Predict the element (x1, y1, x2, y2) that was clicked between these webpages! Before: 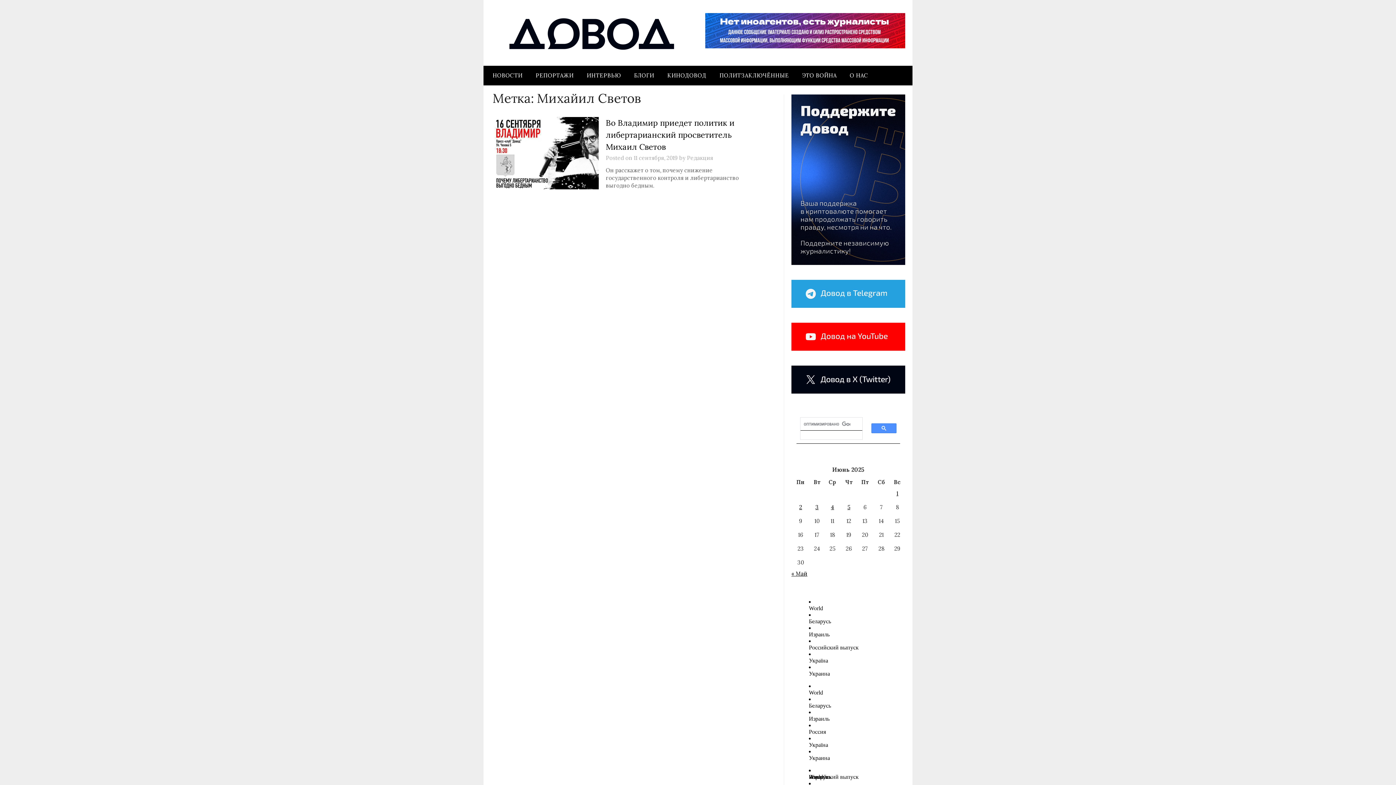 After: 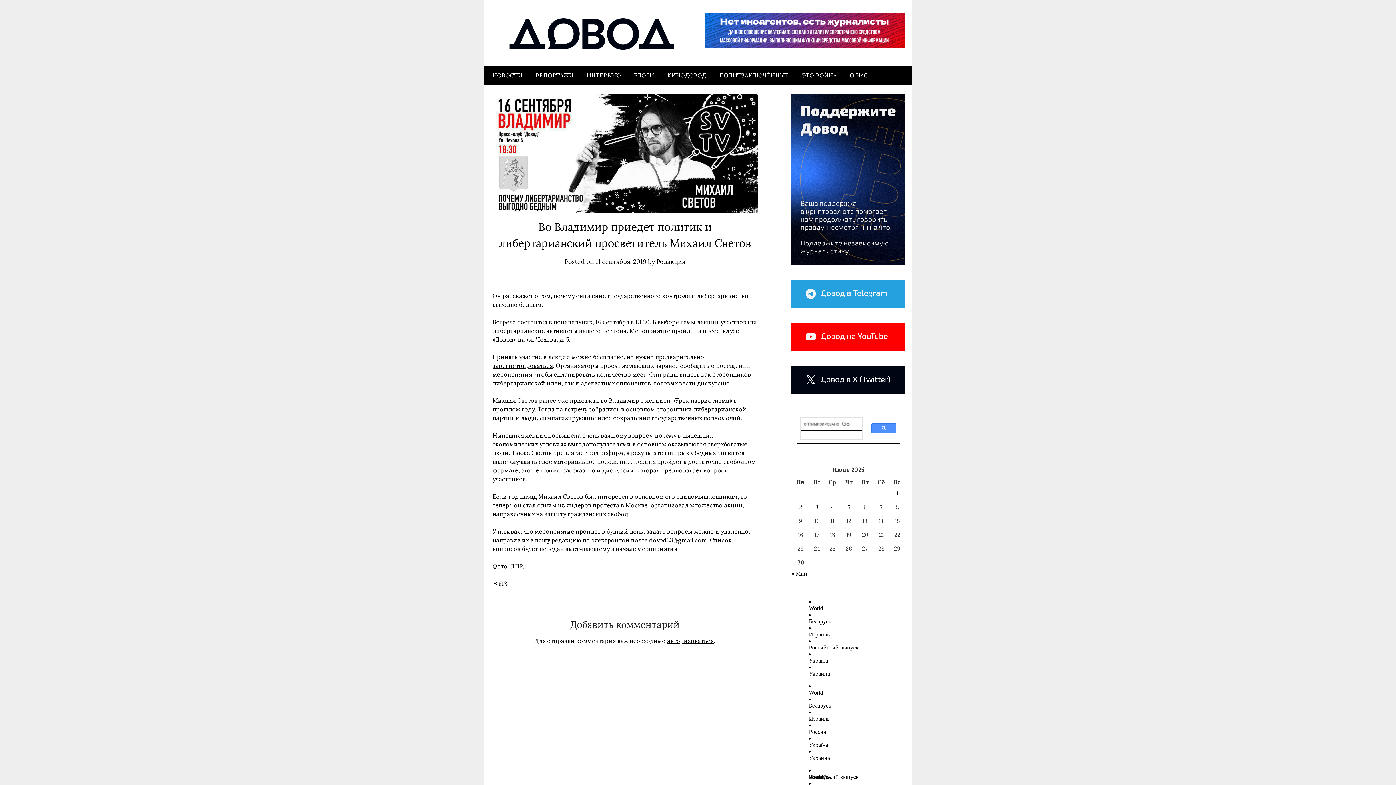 Action: bbox: (606, 117, 734, 151) label: Во Владимир приедет политик и либертарианский просветитель Михаил Светов